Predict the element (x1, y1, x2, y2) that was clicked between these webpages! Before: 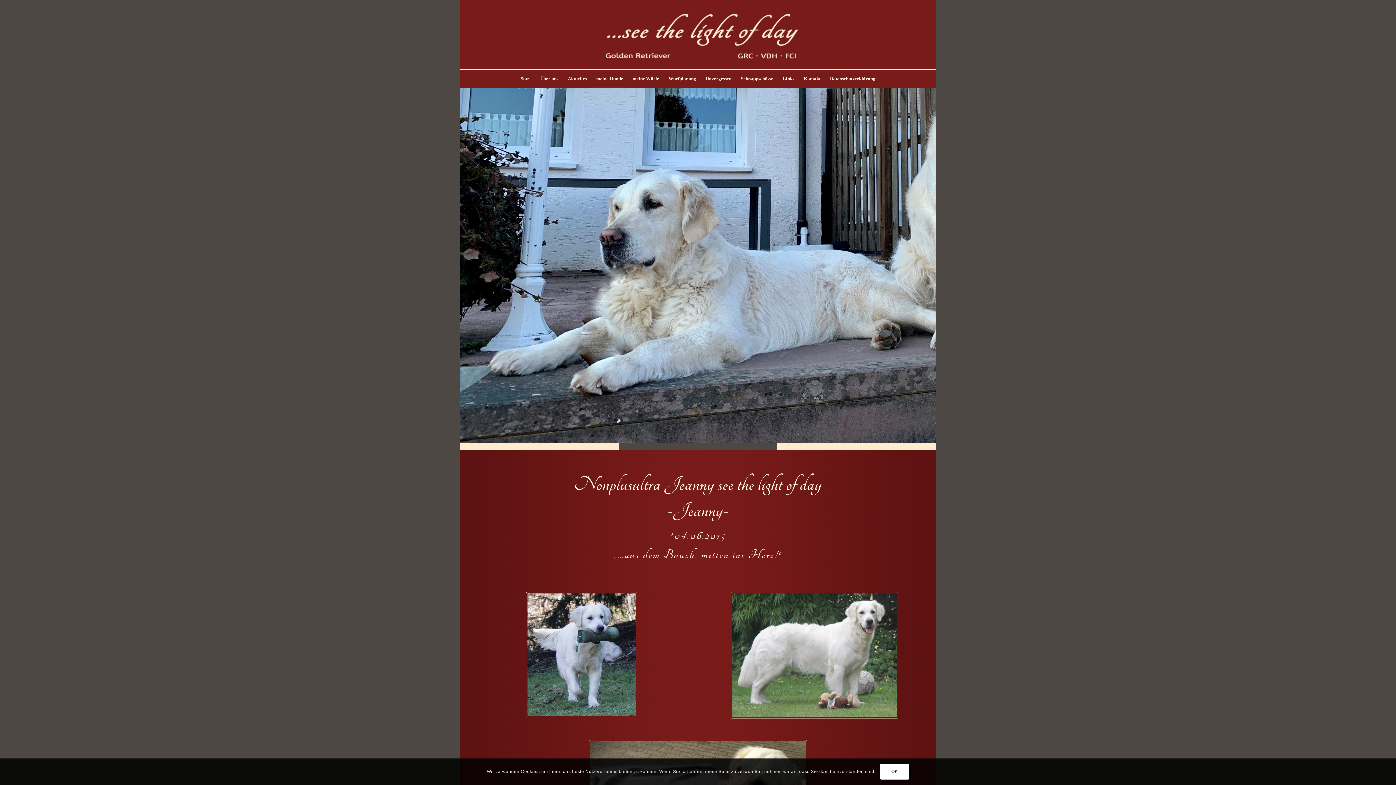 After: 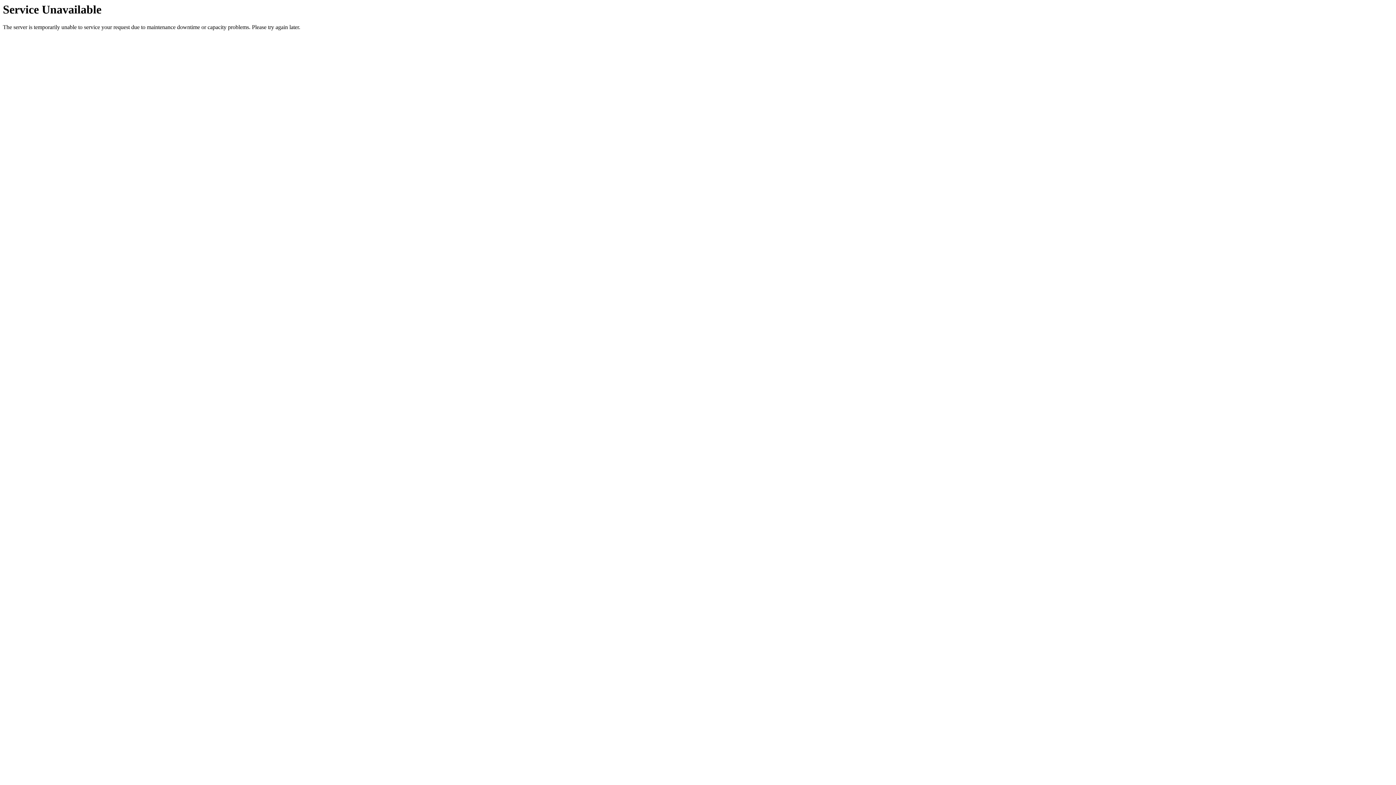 Action: label: Aktuelles bbox: (563, 69, 591, 88)